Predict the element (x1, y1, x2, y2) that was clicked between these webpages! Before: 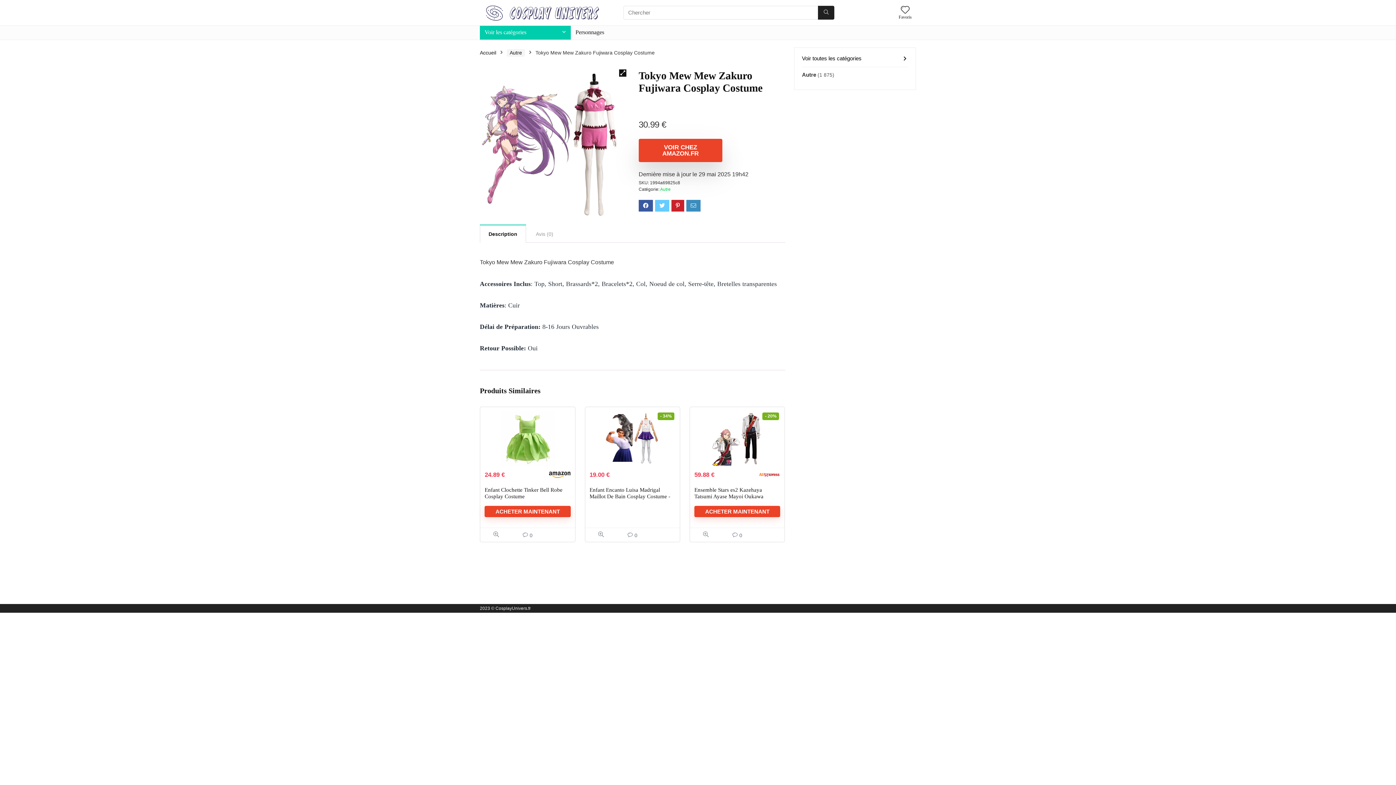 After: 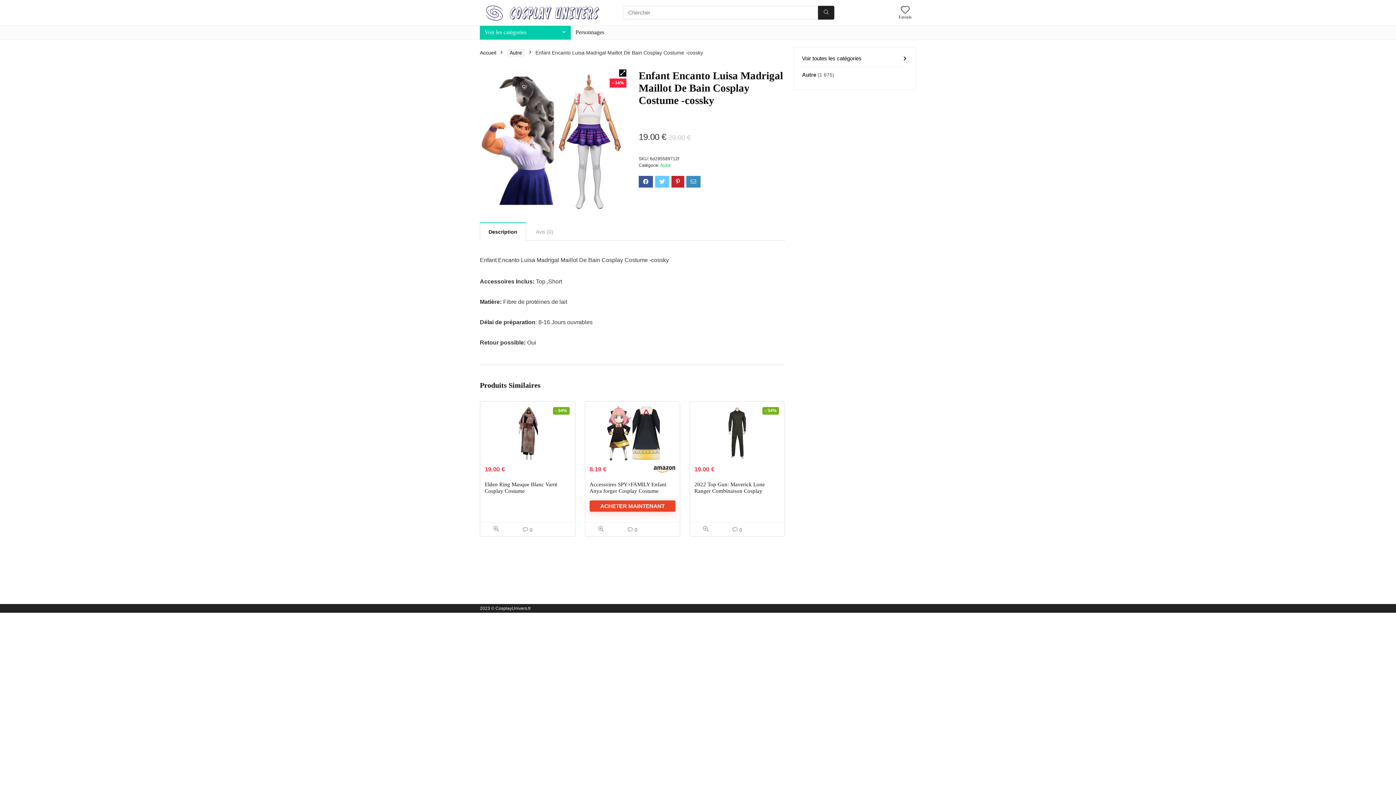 Action: label: Enfant Encanto Luisa Madrigal Maillot De Bain Cosplay Costume -cossky bbox: (589, 487, 670, 506)